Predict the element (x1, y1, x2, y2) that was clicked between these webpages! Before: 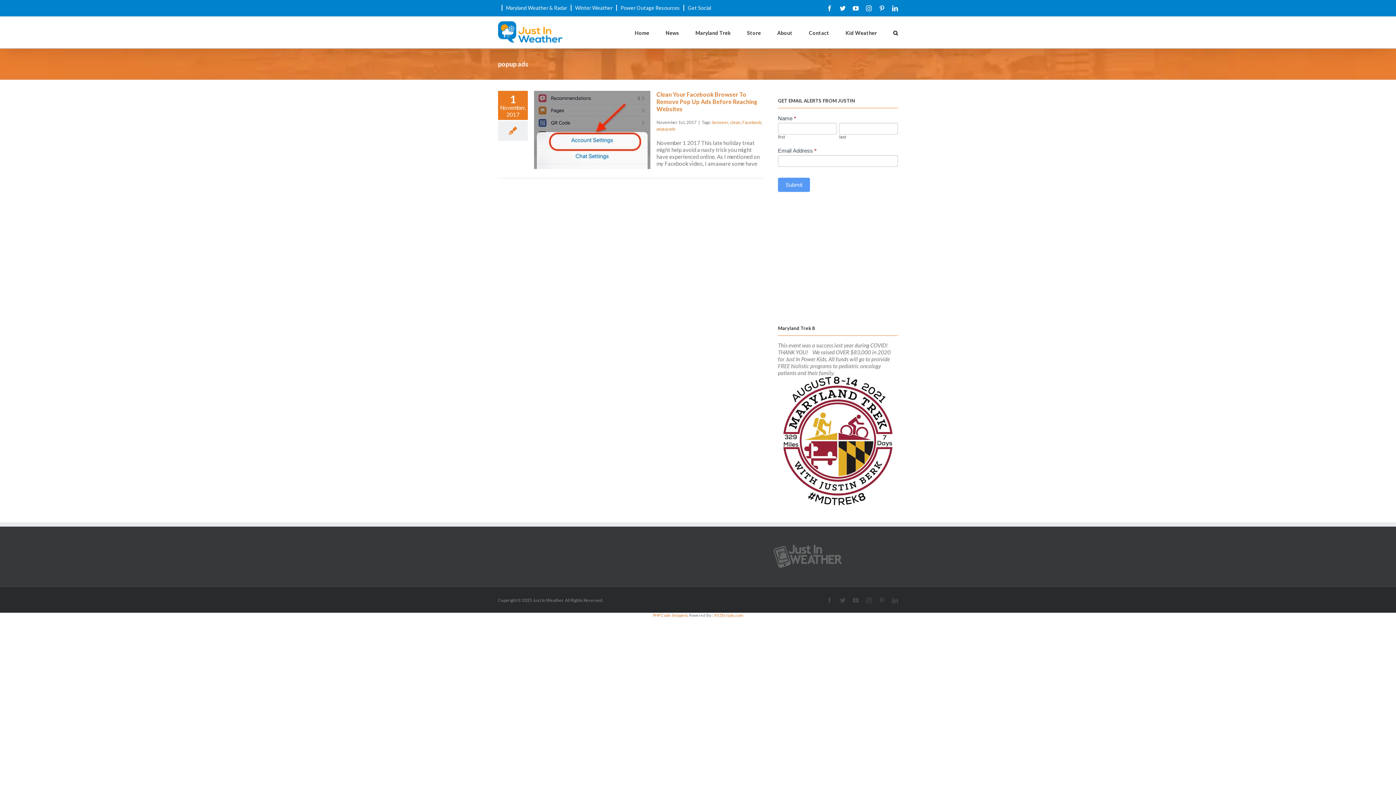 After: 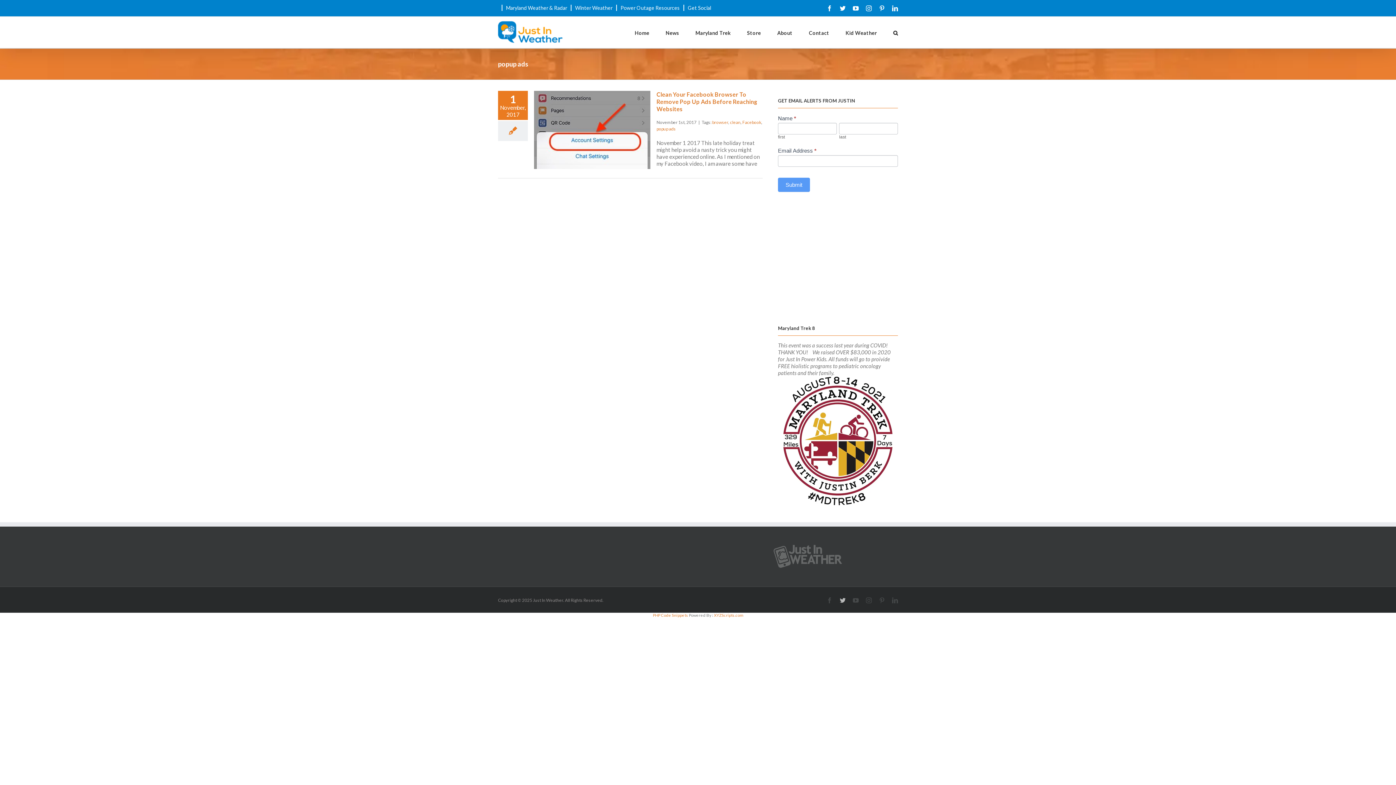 Action: bbox: (840, 597, 845, 603)